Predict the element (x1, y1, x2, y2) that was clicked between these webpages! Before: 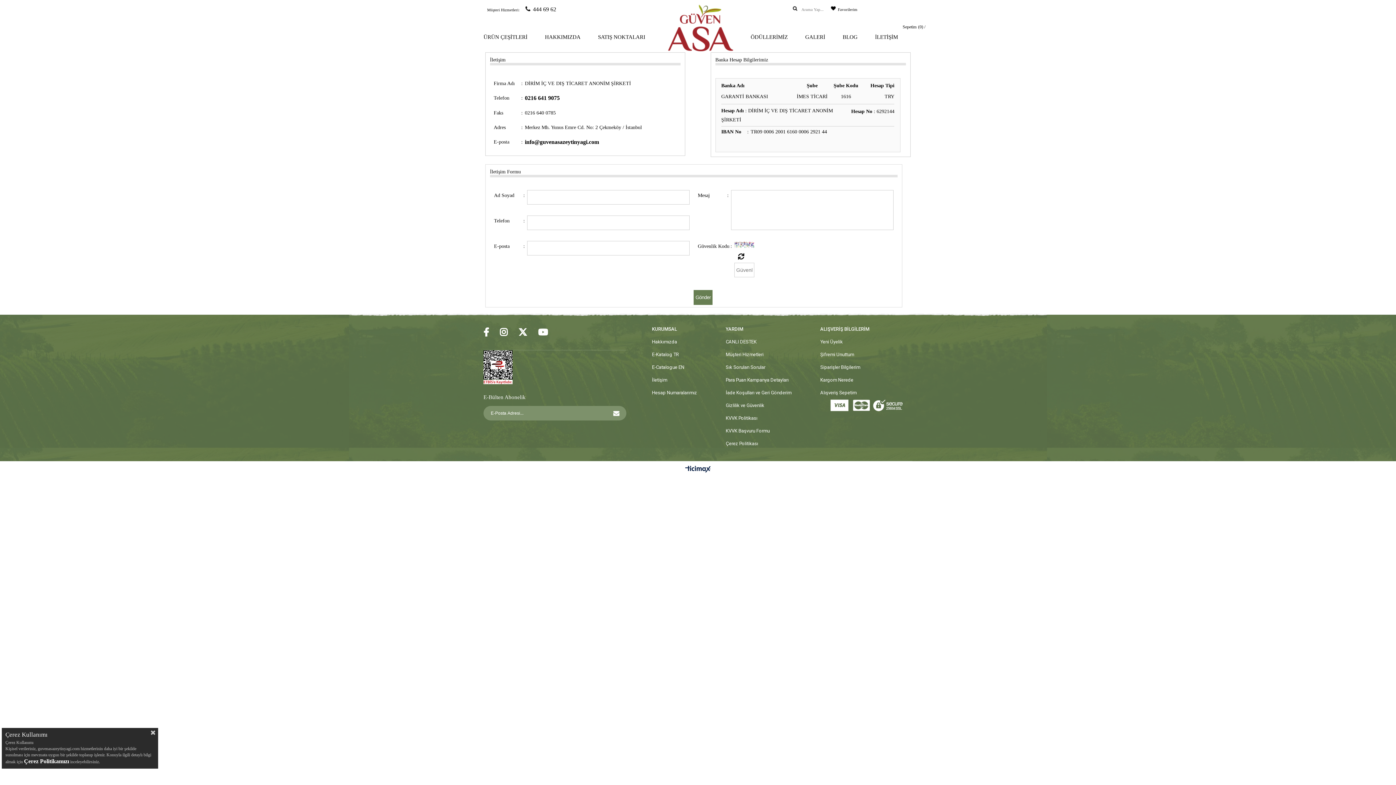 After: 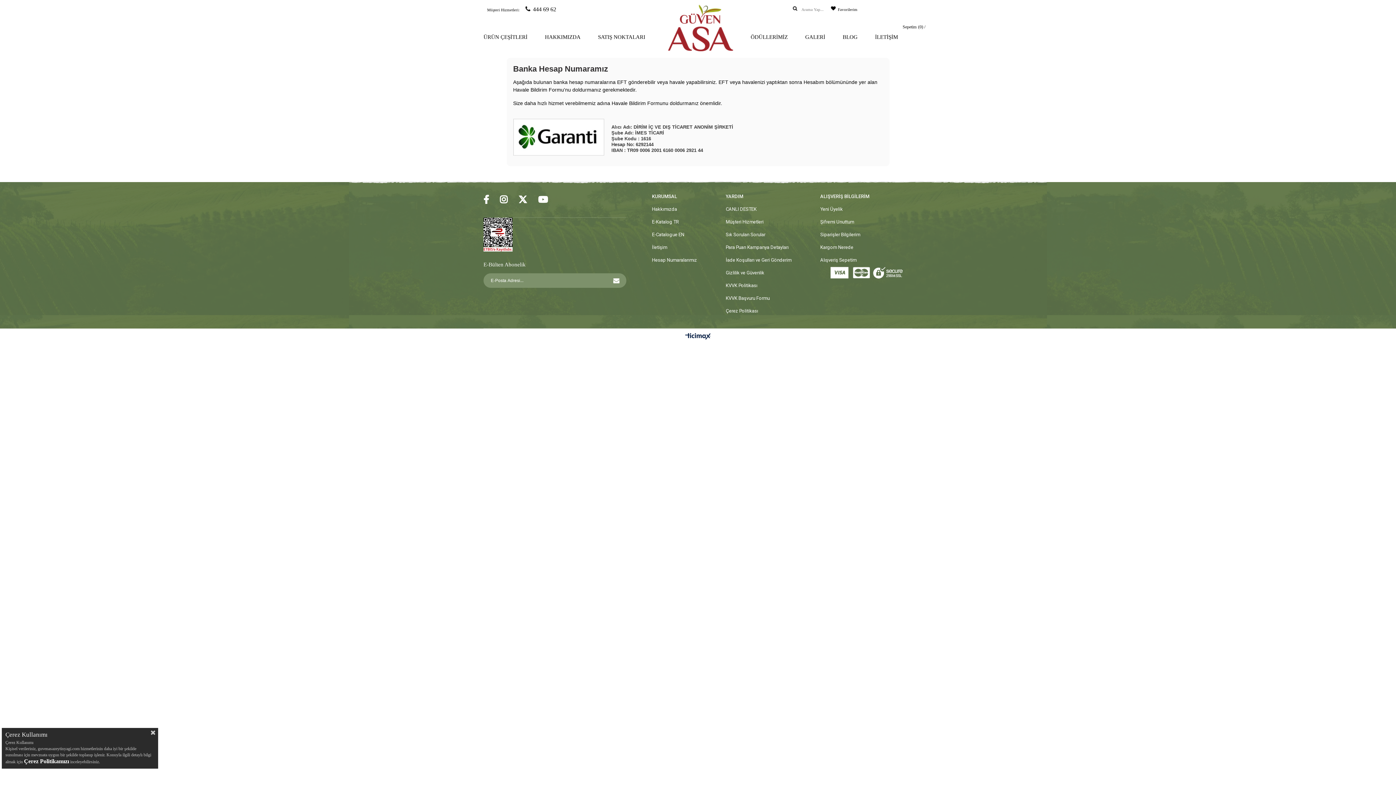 Action: bbox: (652, 386, 697, 399) label: Hesap Numaralarımız